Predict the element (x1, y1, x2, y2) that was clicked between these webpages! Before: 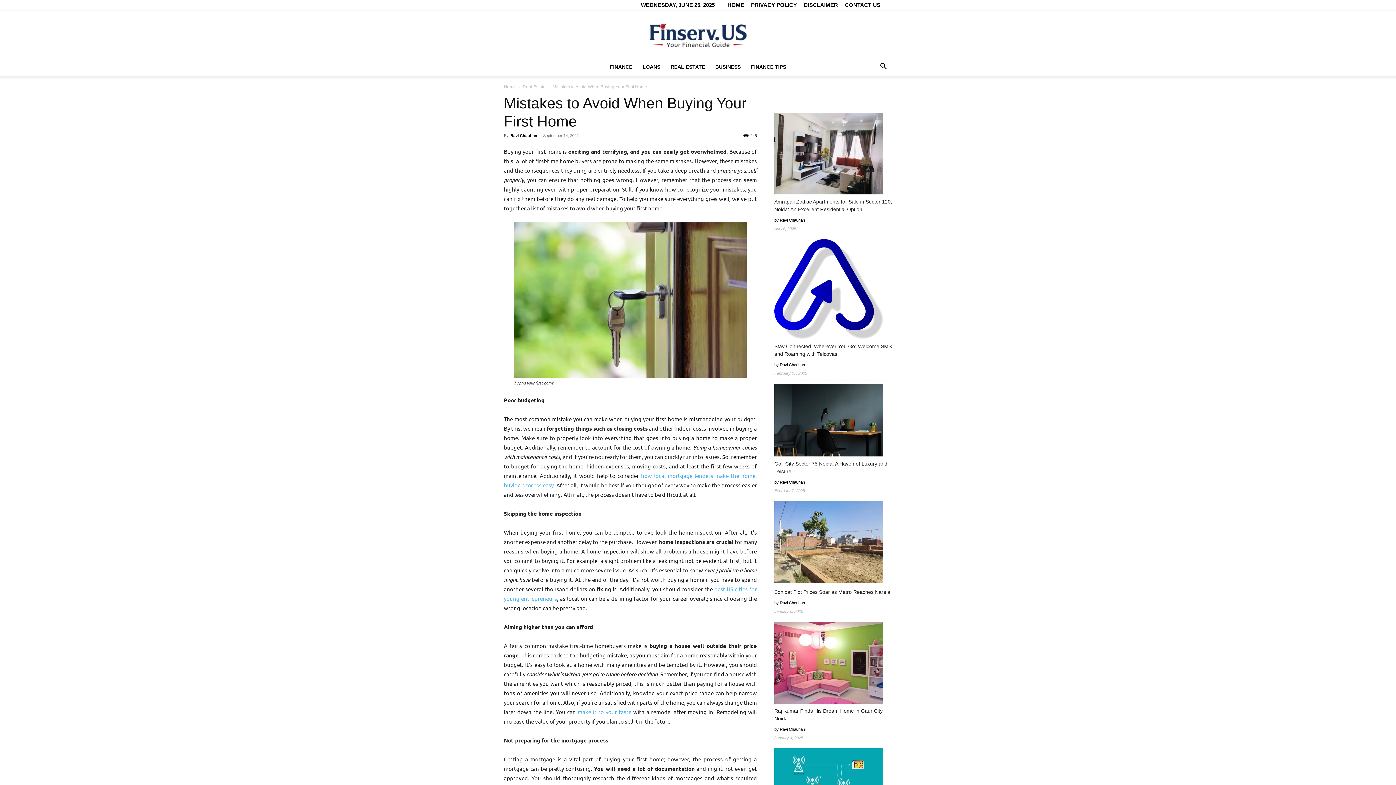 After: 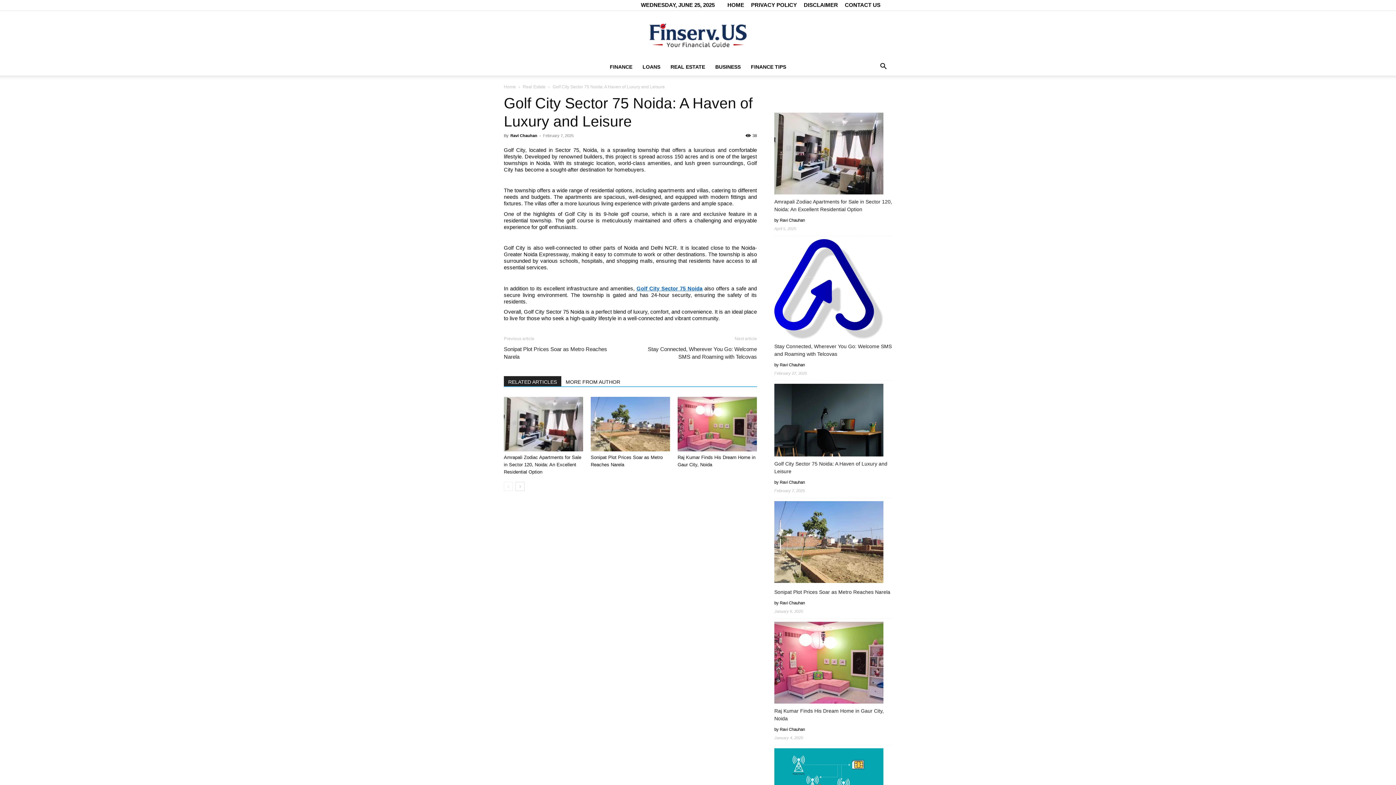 Action: label: Golf City Sector 75 Noida: A Haven of Luxury and Leisure bbox: (774, 460, 892, 475)